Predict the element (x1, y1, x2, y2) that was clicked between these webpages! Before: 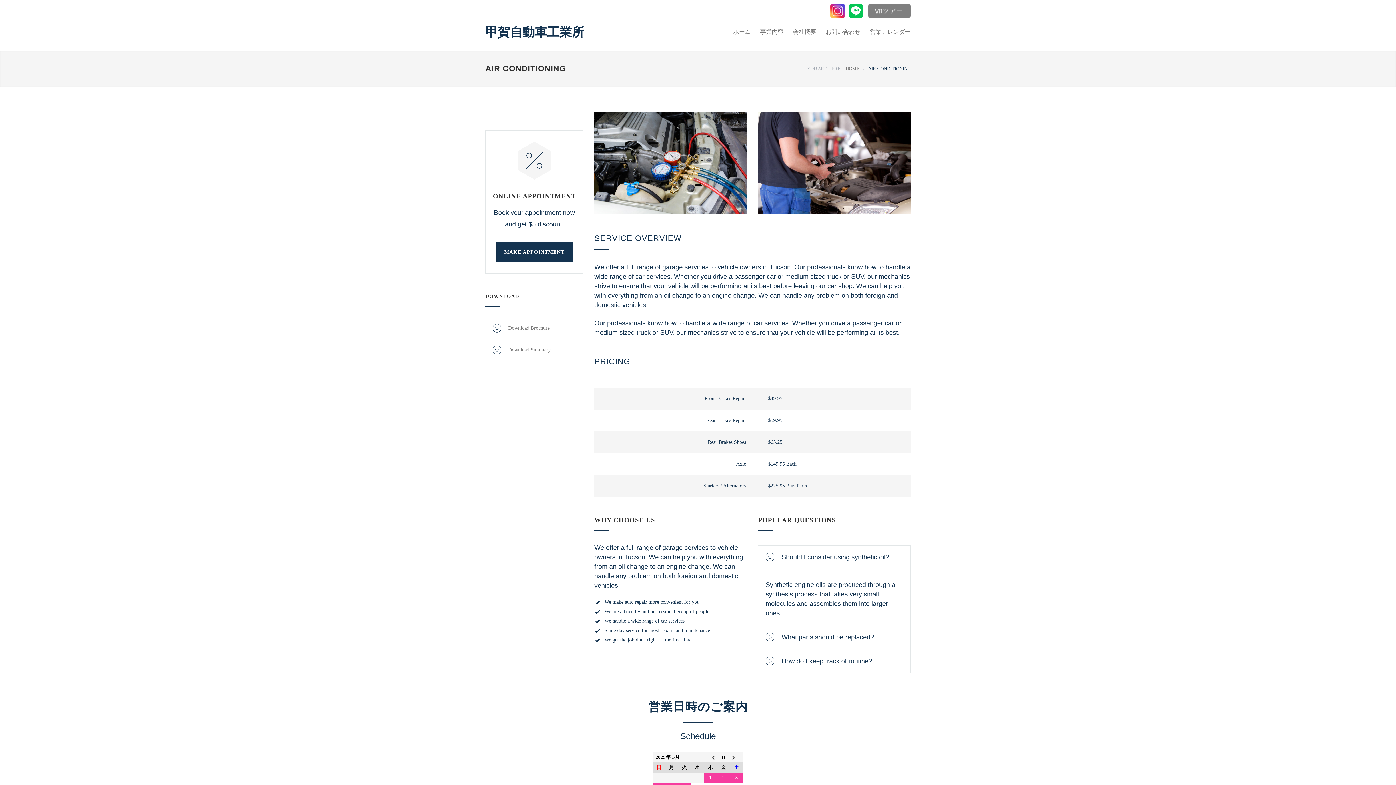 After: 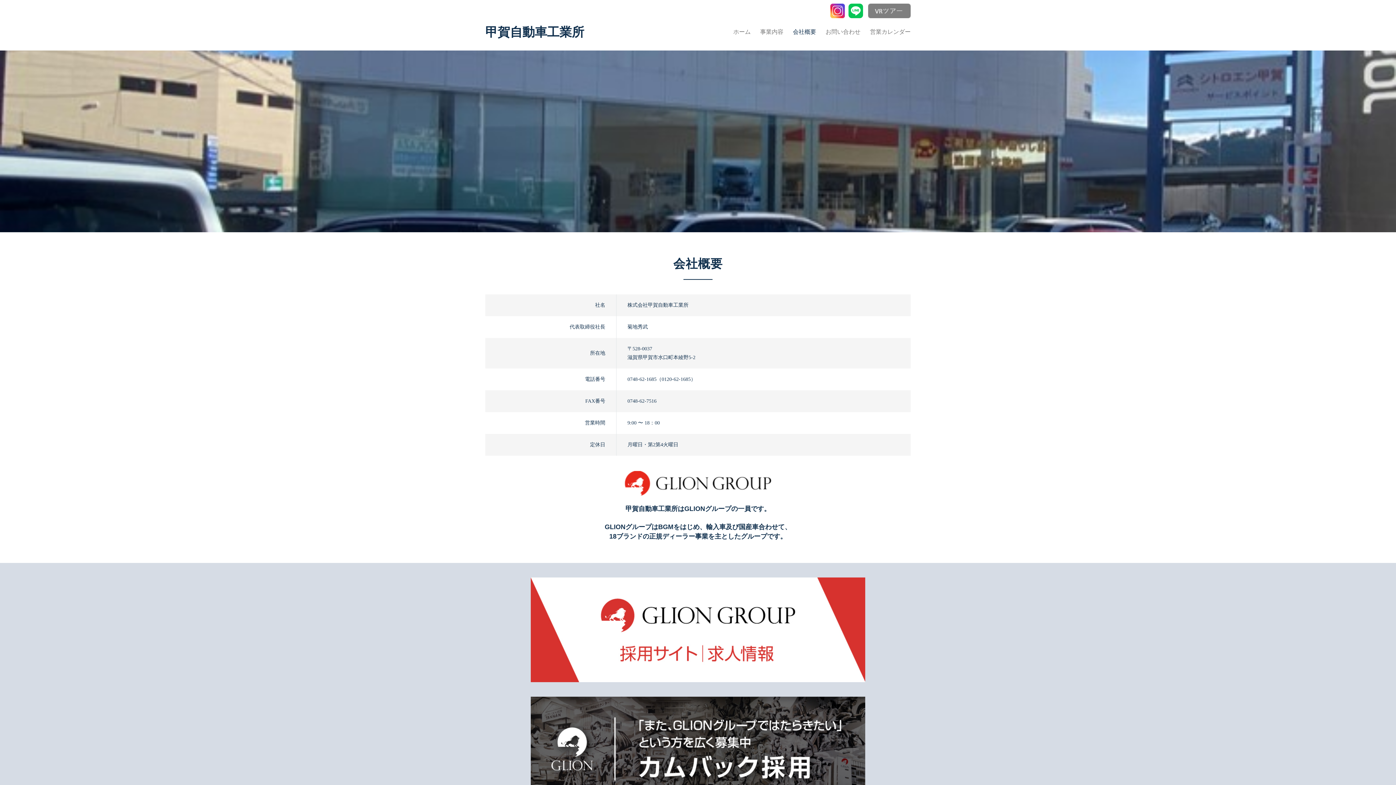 Action: label: 会社概要 bbox: (783, 22, 816, 41)